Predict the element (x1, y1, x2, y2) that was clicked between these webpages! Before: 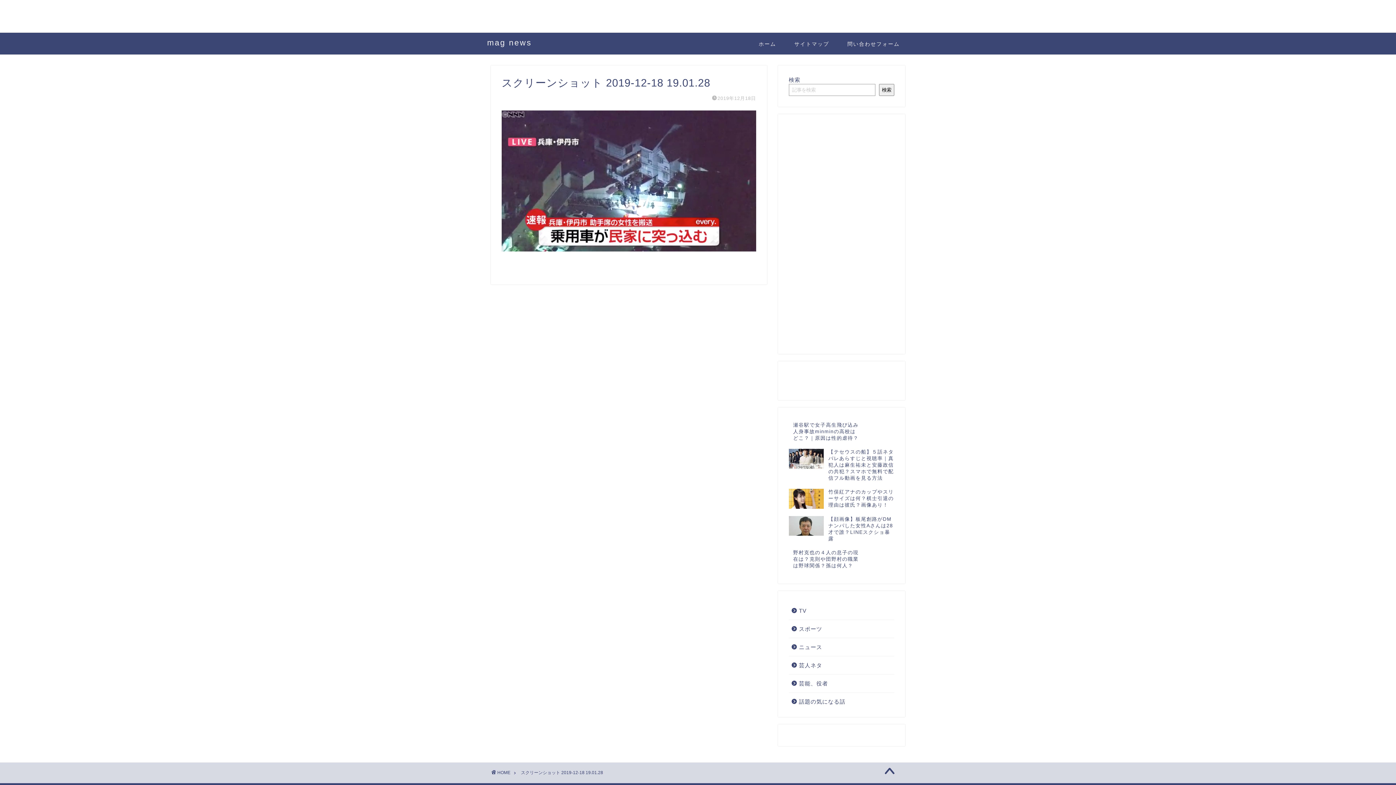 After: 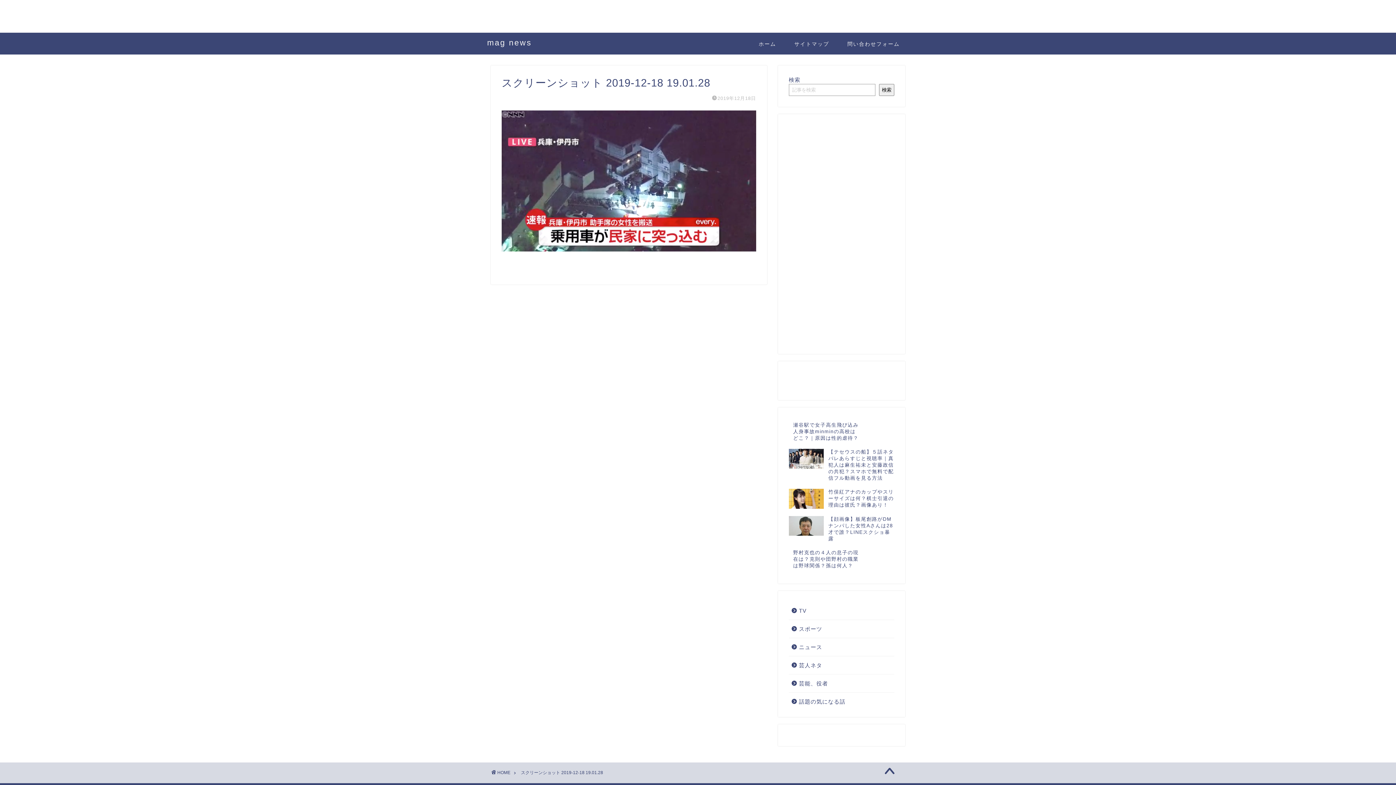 Action: bbox: (874, 764, 905, 780)